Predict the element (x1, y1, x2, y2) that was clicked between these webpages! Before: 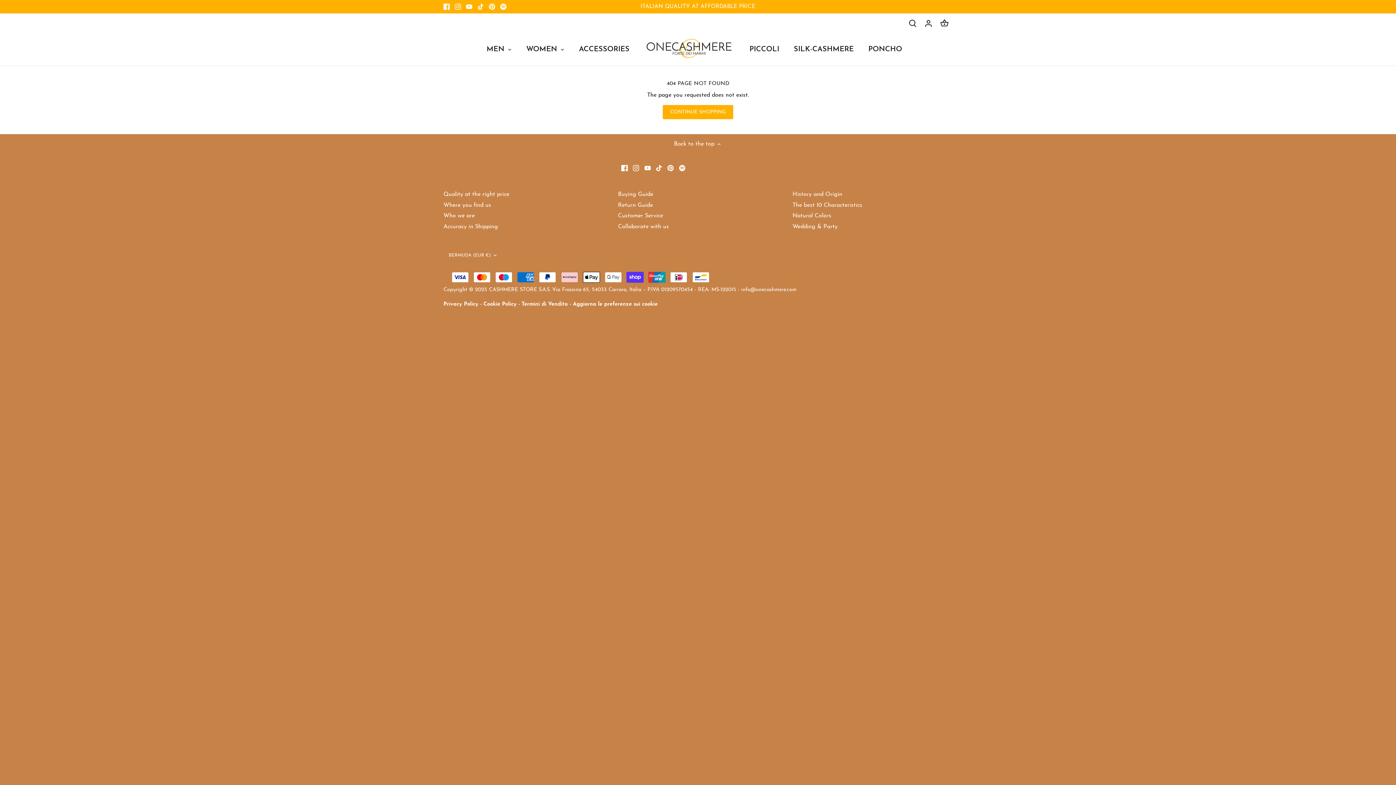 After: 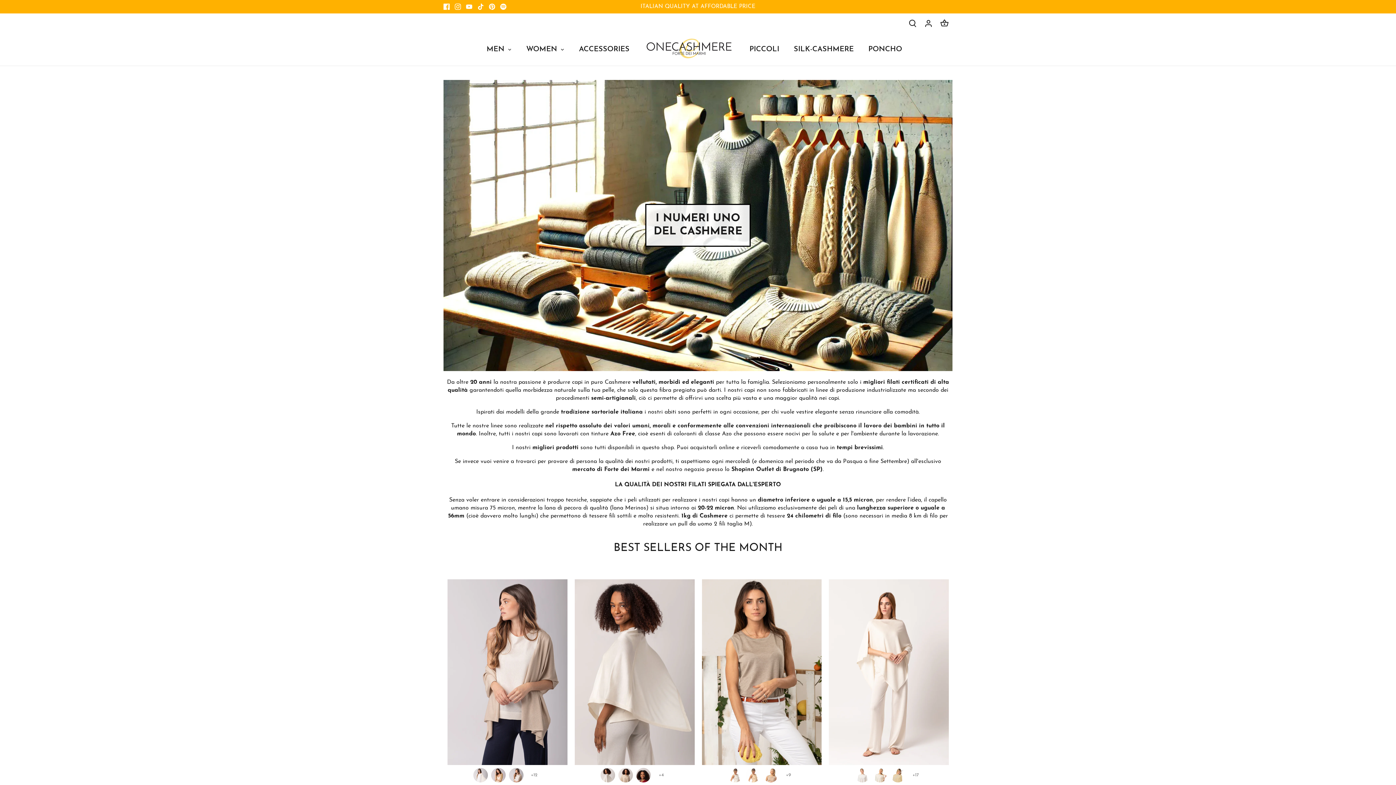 Action: label: Who we are bbox: (443, 213, 474, 219)